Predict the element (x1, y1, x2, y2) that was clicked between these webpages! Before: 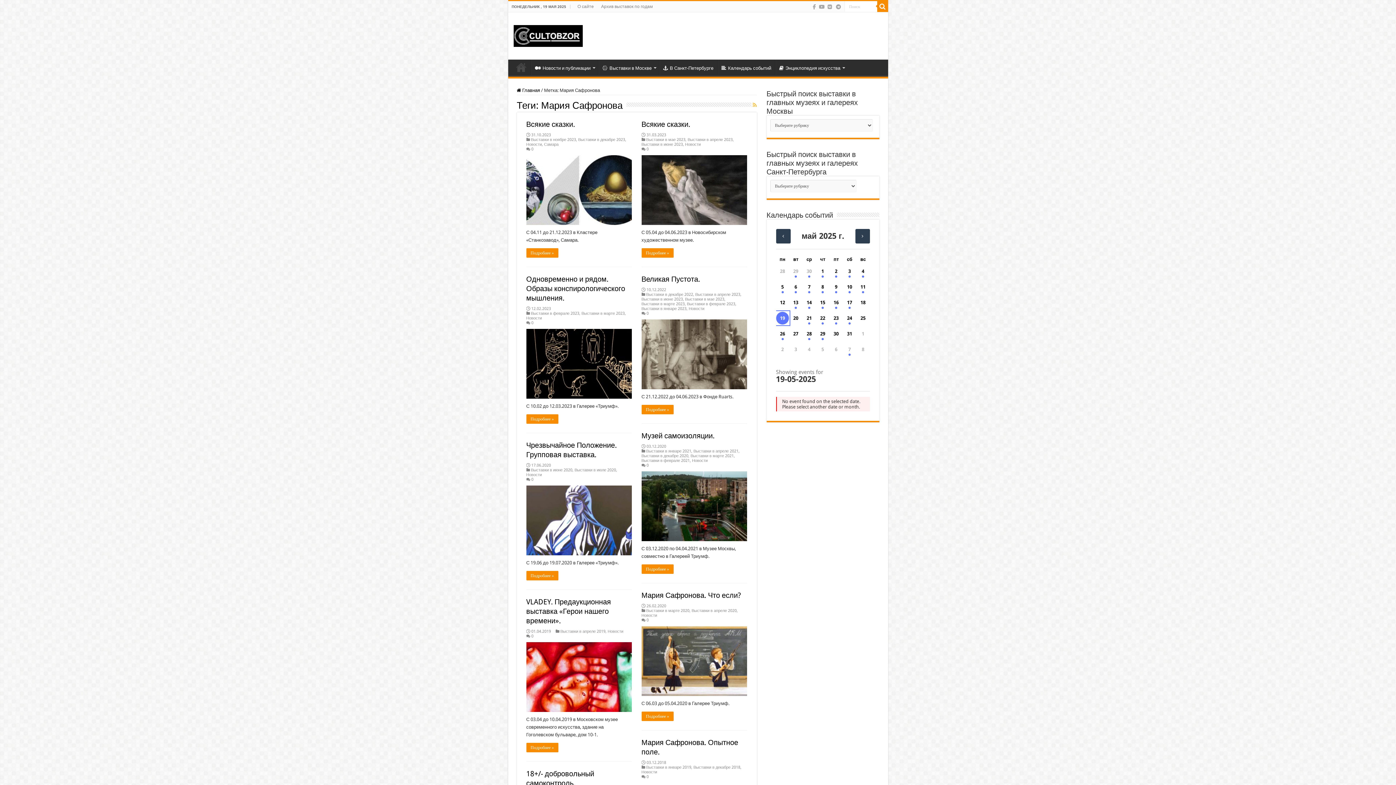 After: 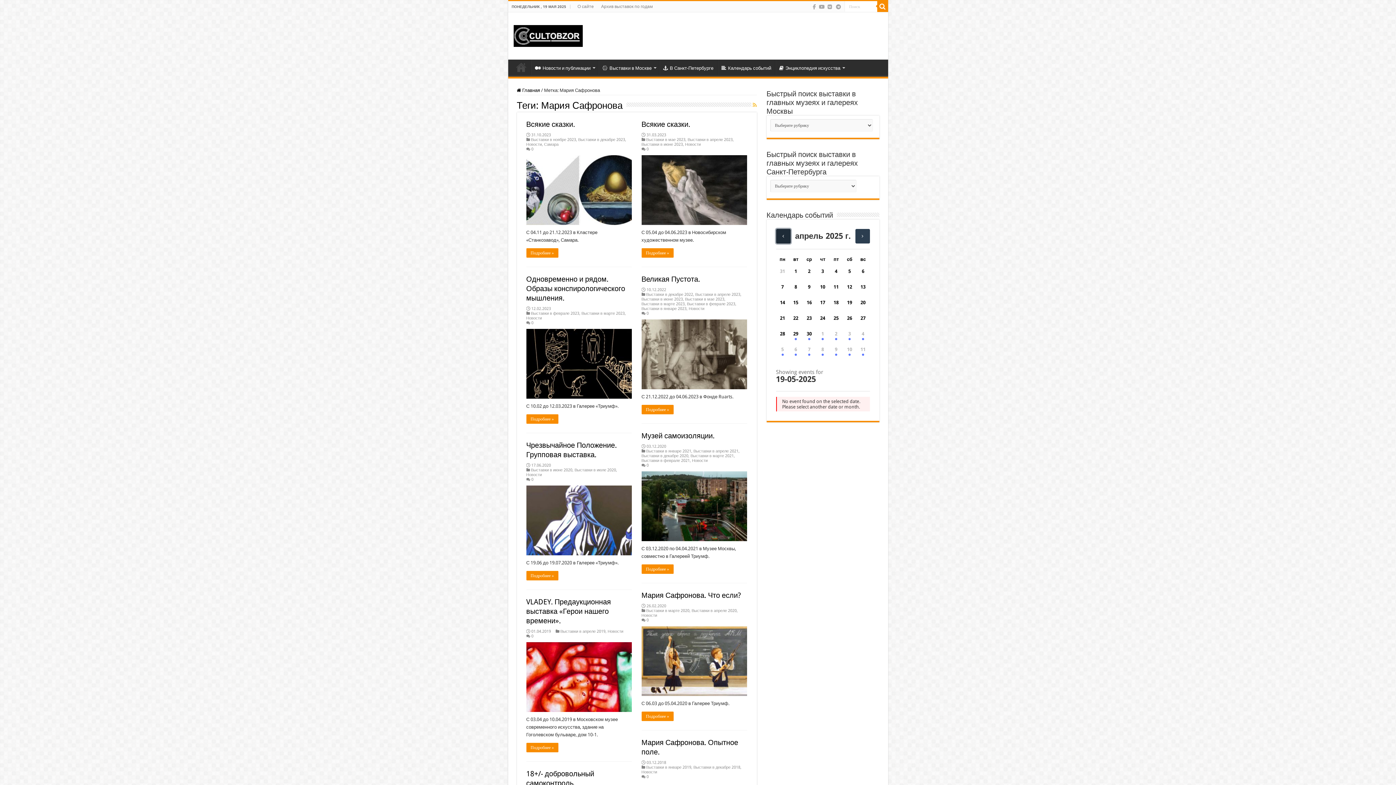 Action: bbox: (776, 229, 790, 243)